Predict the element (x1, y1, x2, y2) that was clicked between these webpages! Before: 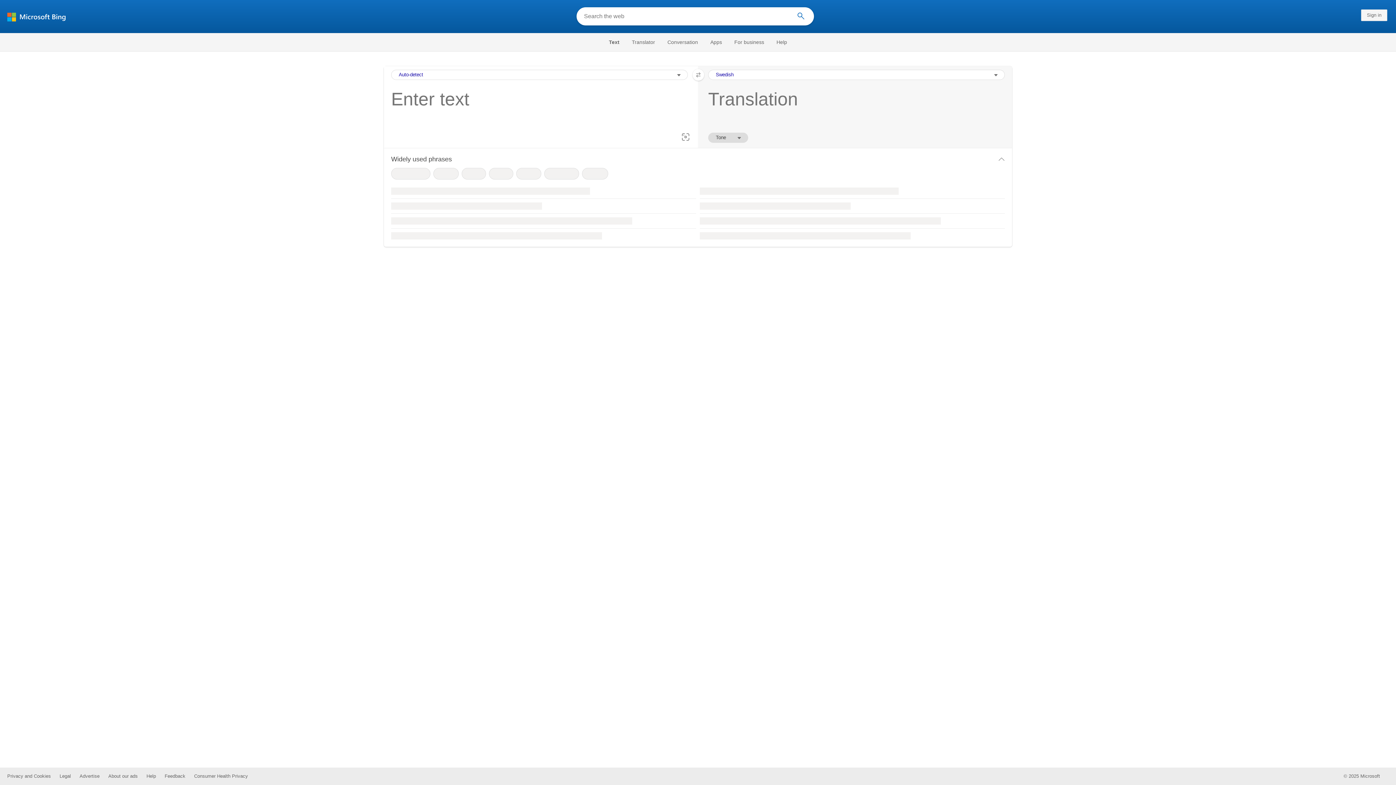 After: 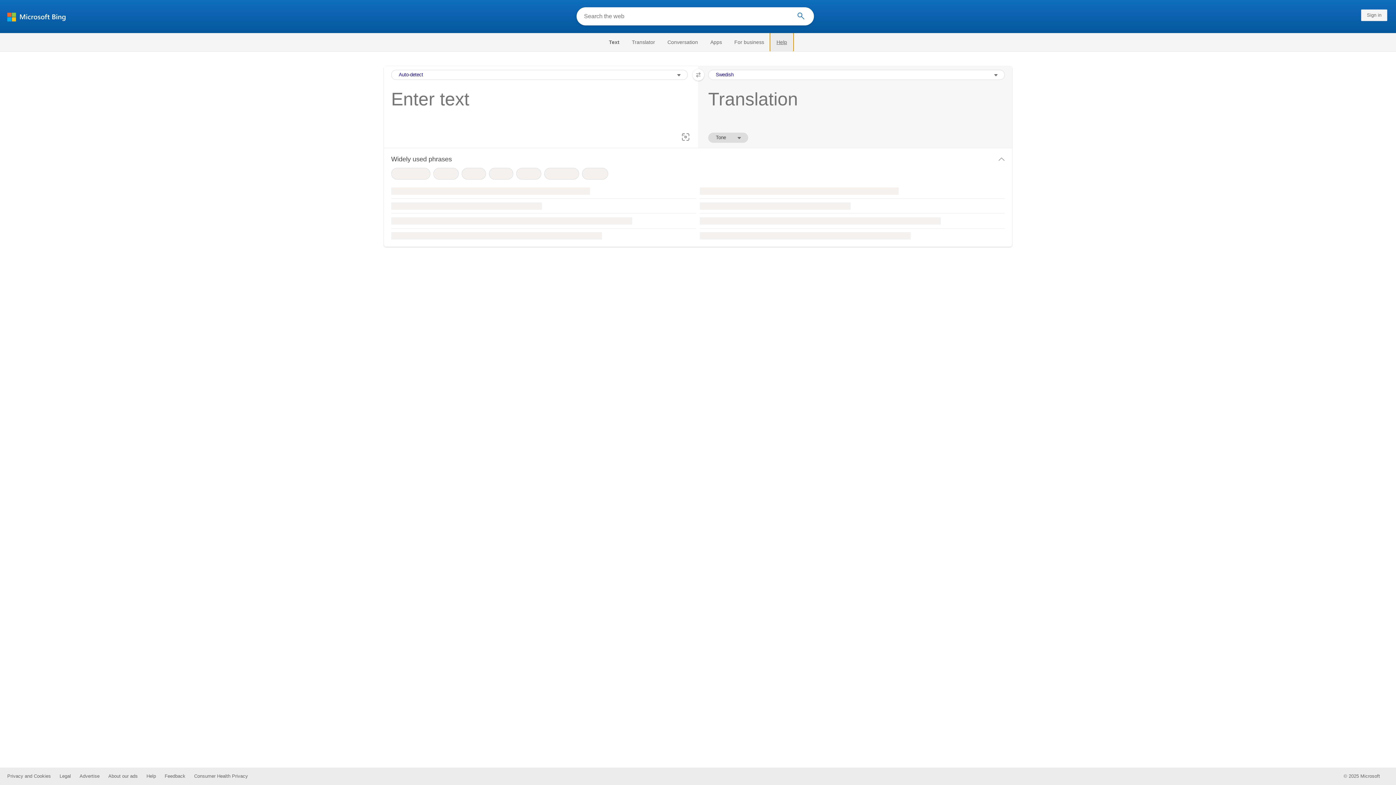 Action: label: Help bbox: (770, 33, 793, 51)